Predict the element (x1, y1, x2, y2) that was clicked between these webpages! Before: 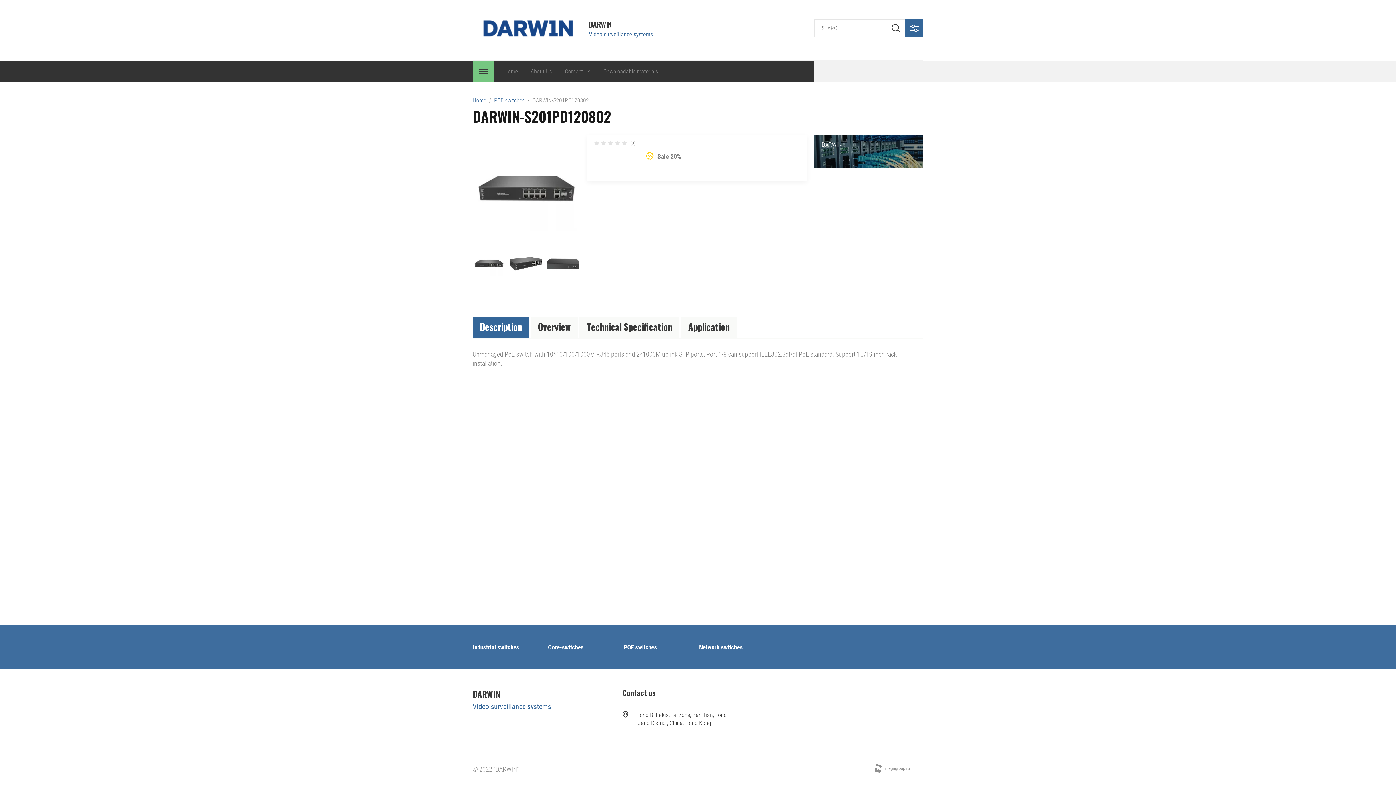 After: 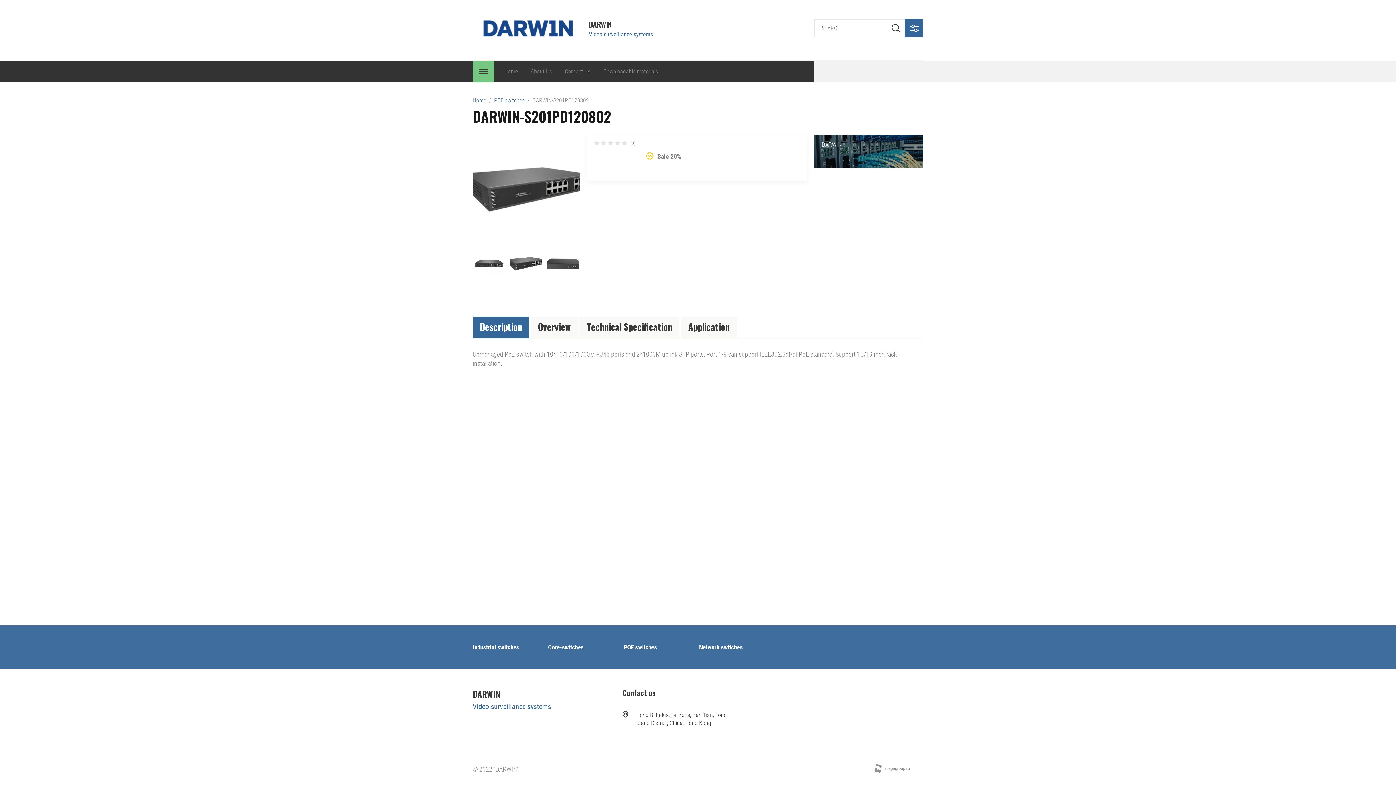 Action: bbox: (509, 247, 542, 280)